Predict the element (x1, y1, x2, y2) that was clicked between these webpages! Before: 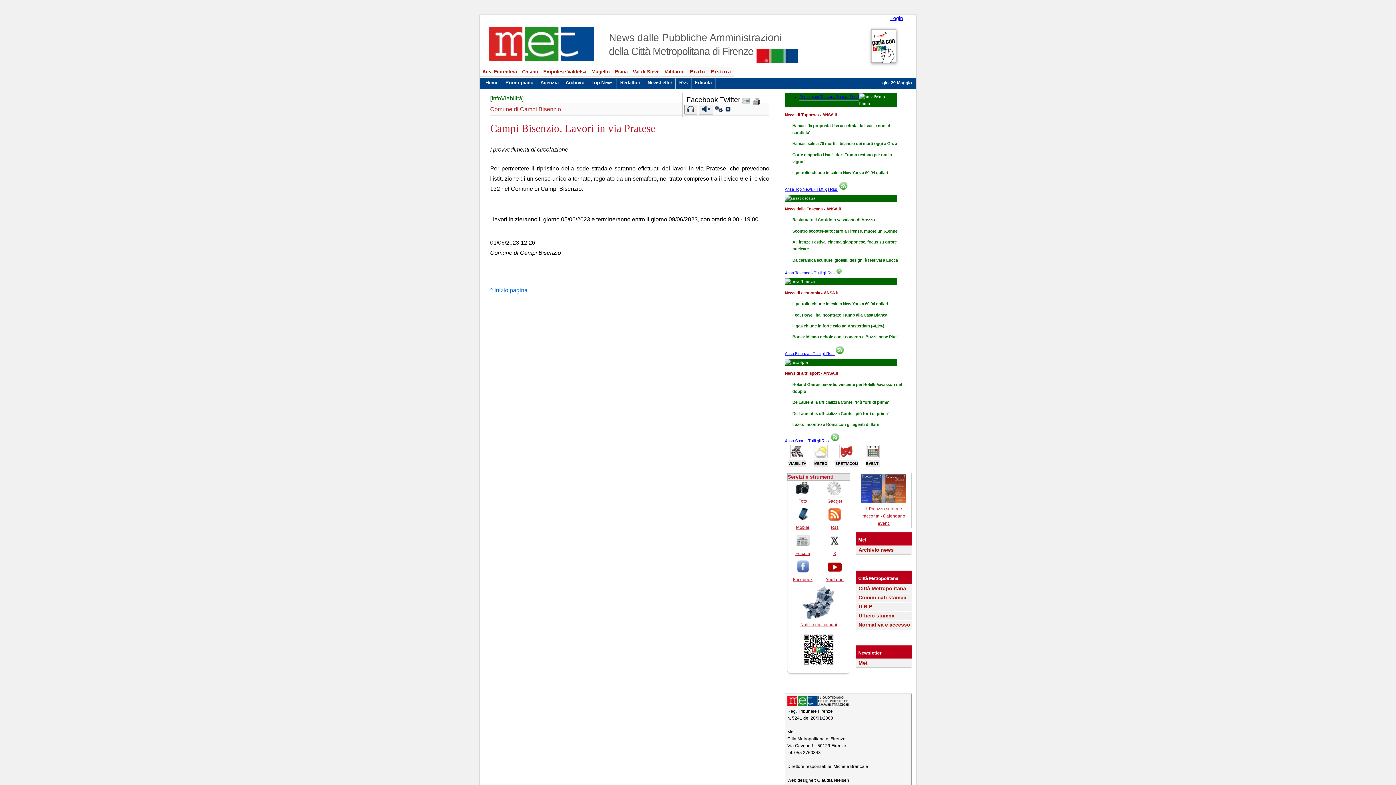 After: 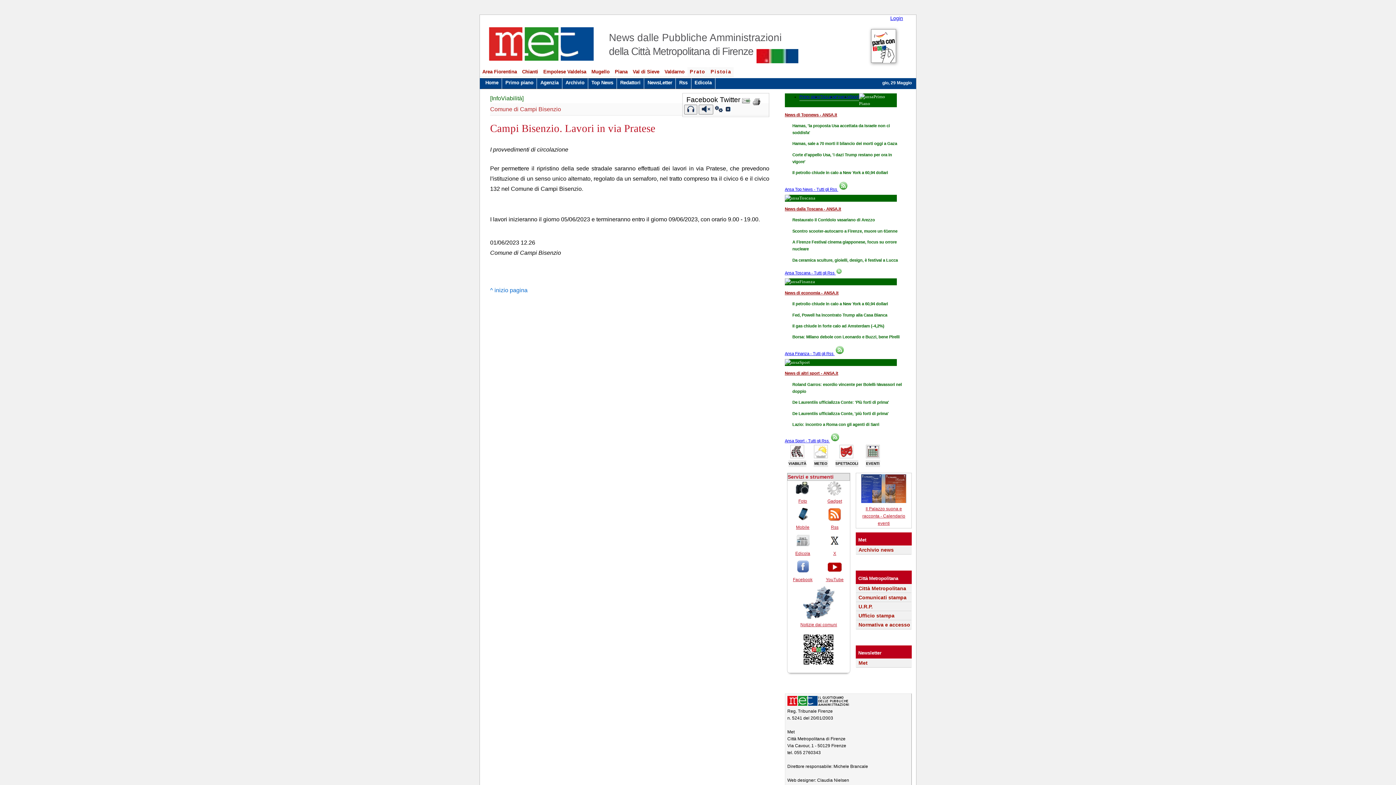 Action: bbox: (742, 95, 750, 103)